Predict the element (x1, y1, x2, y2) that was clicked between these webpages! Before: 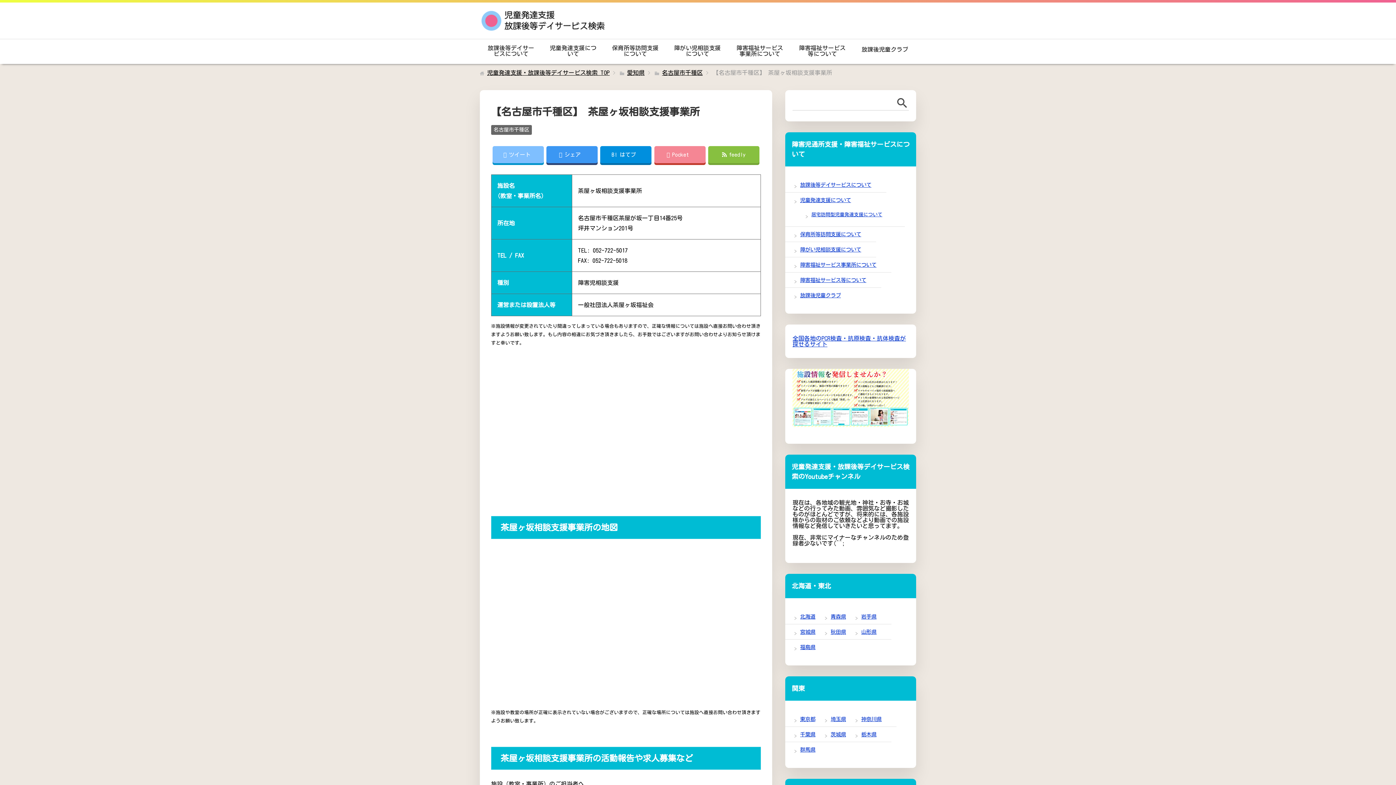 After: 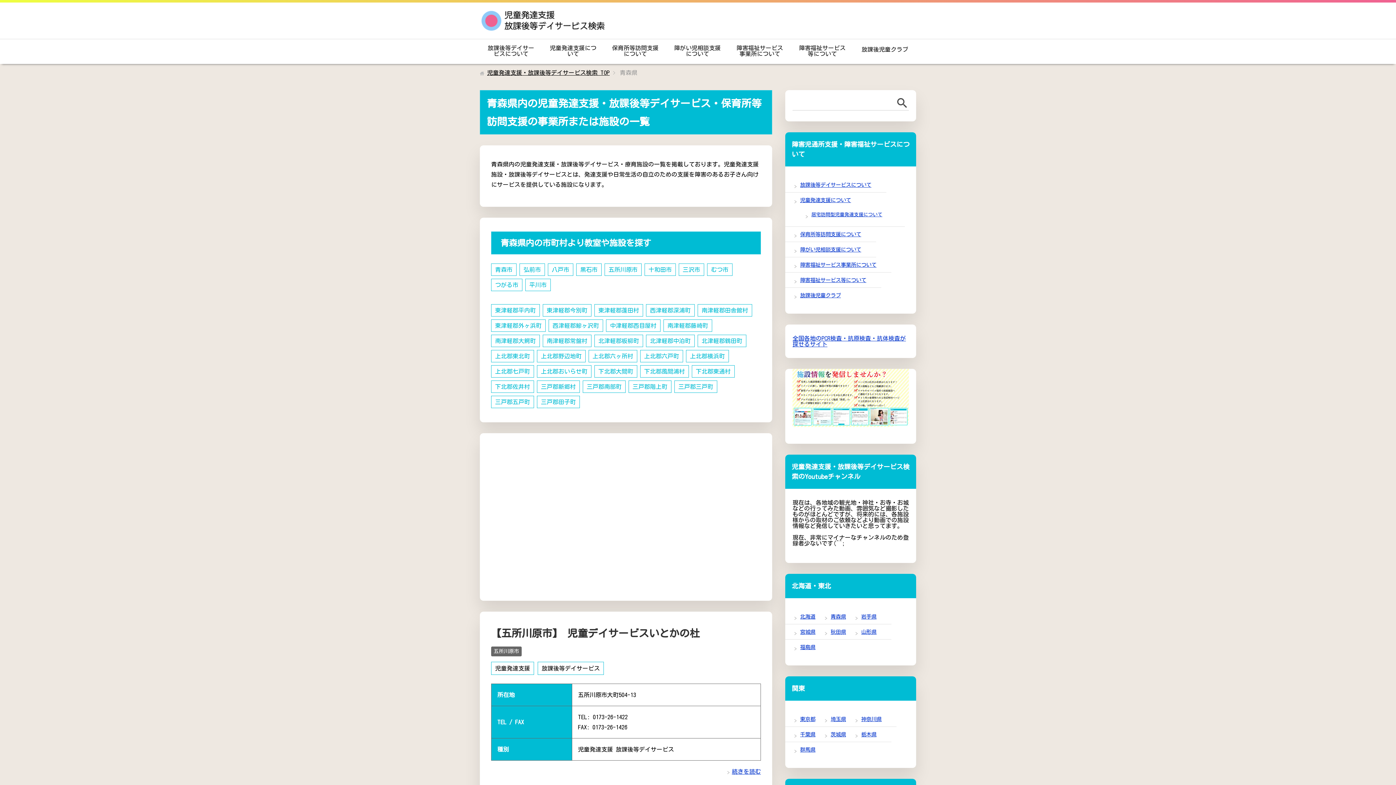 Action: bbox: (830, 614, 846, 619) label: 青森県